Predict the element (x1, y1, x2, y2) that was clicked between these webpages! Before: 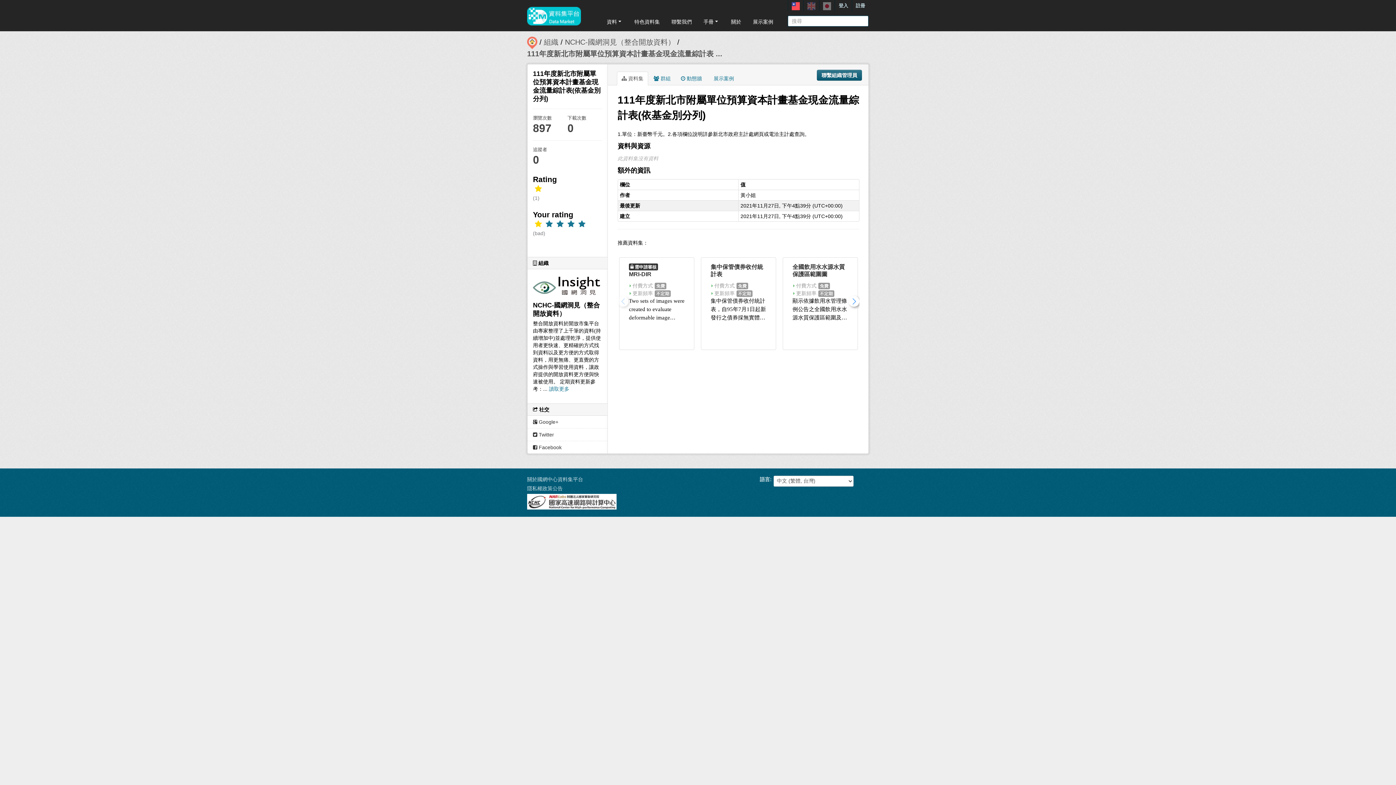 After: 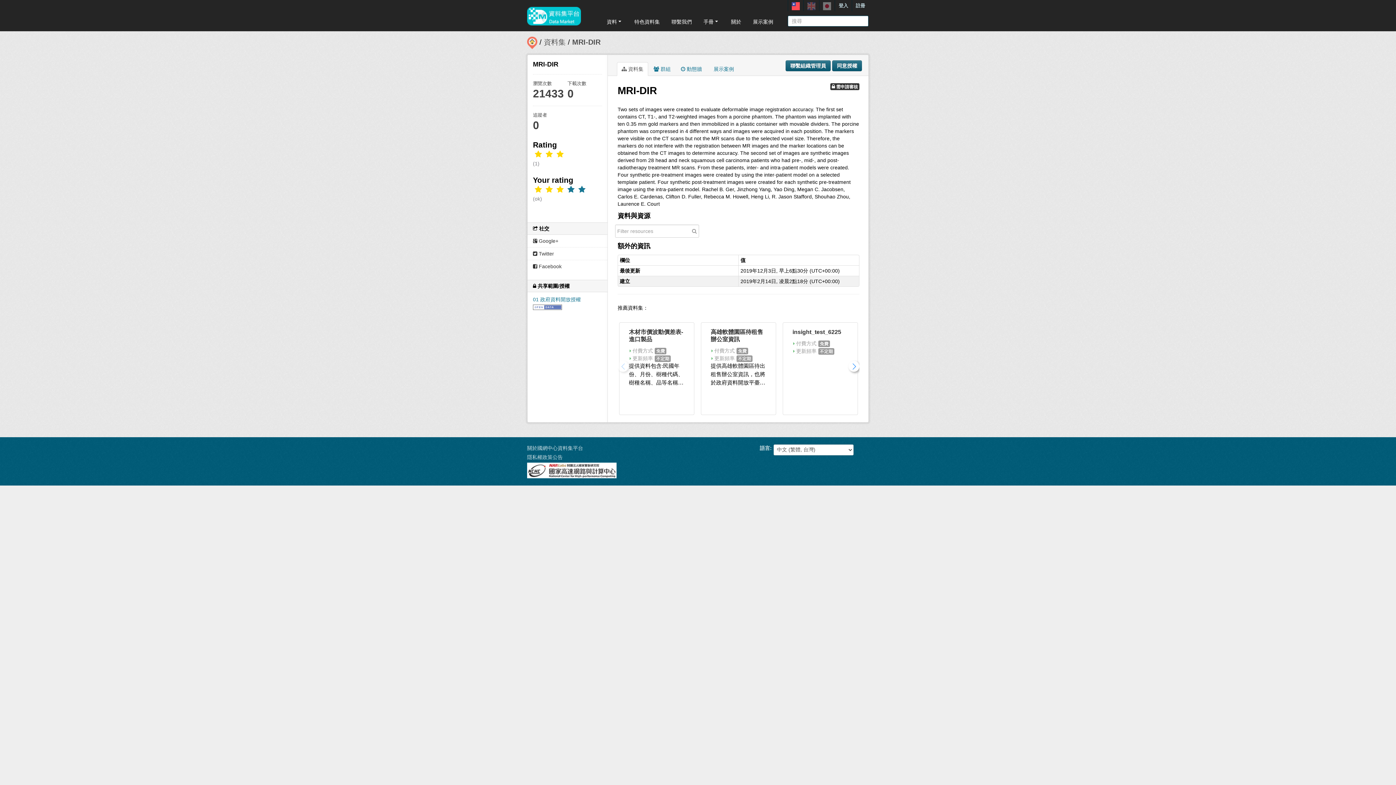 Action: label: MRI-DIR bbox: (629, 271, 651, 277)